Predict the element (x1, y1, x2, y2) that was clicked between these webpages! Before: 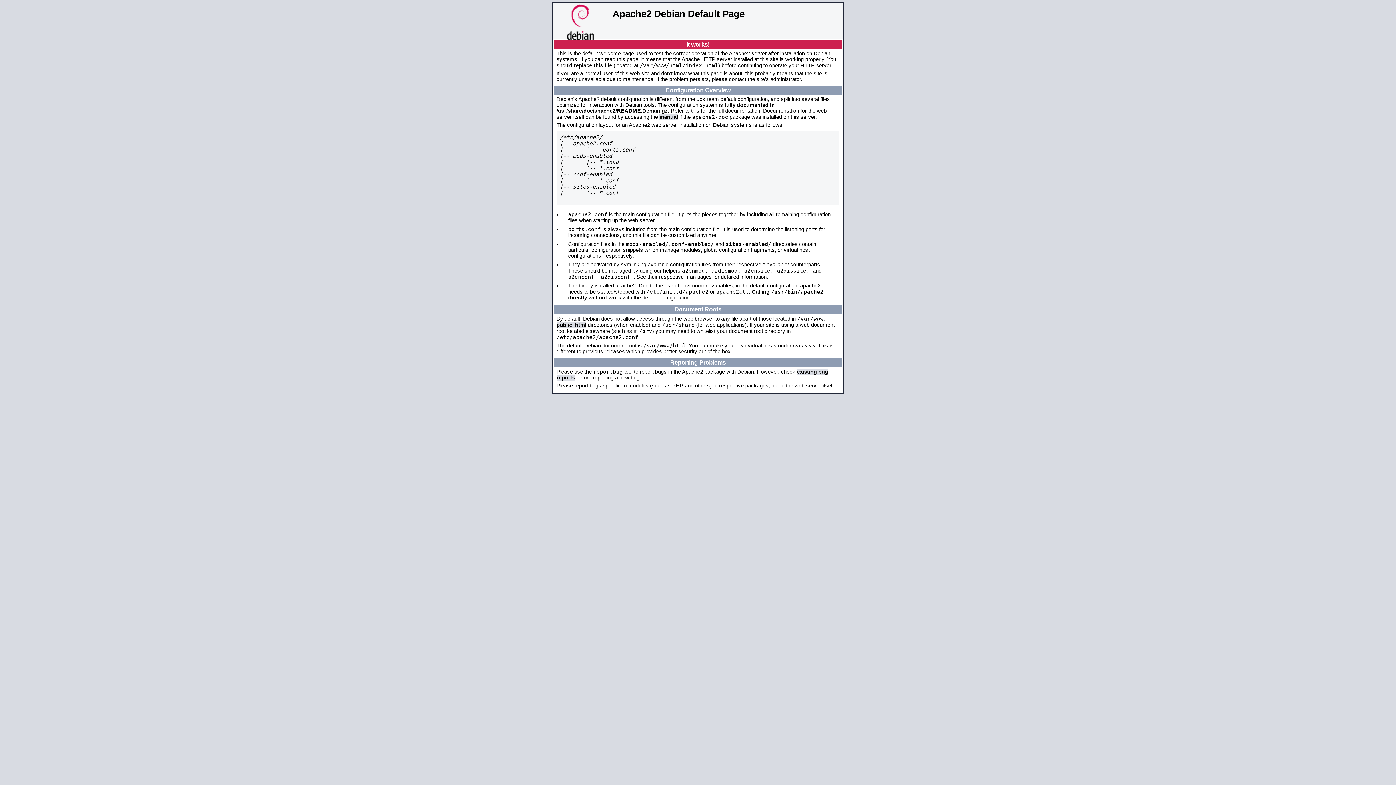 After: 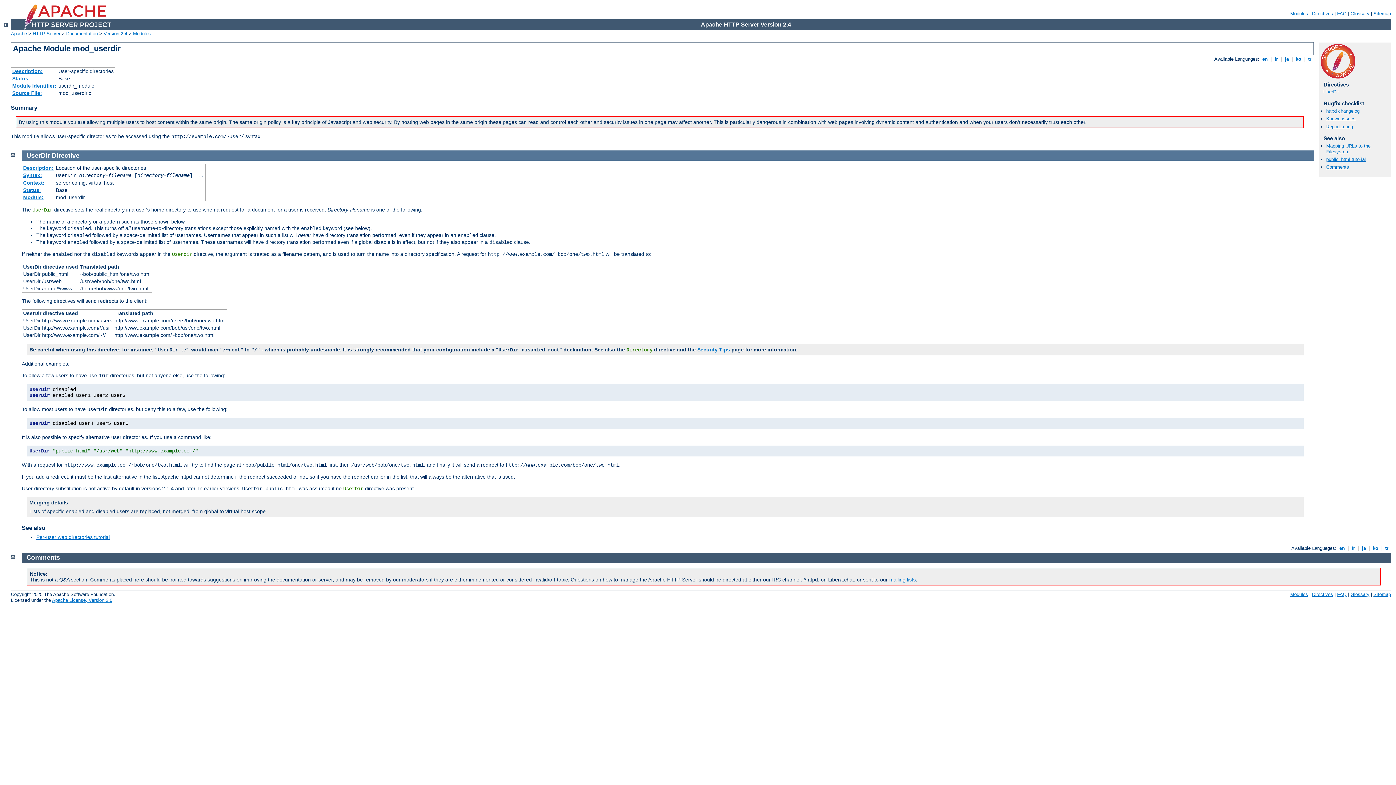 Action: label: public_html bbox: (556, 322, 586, 328)